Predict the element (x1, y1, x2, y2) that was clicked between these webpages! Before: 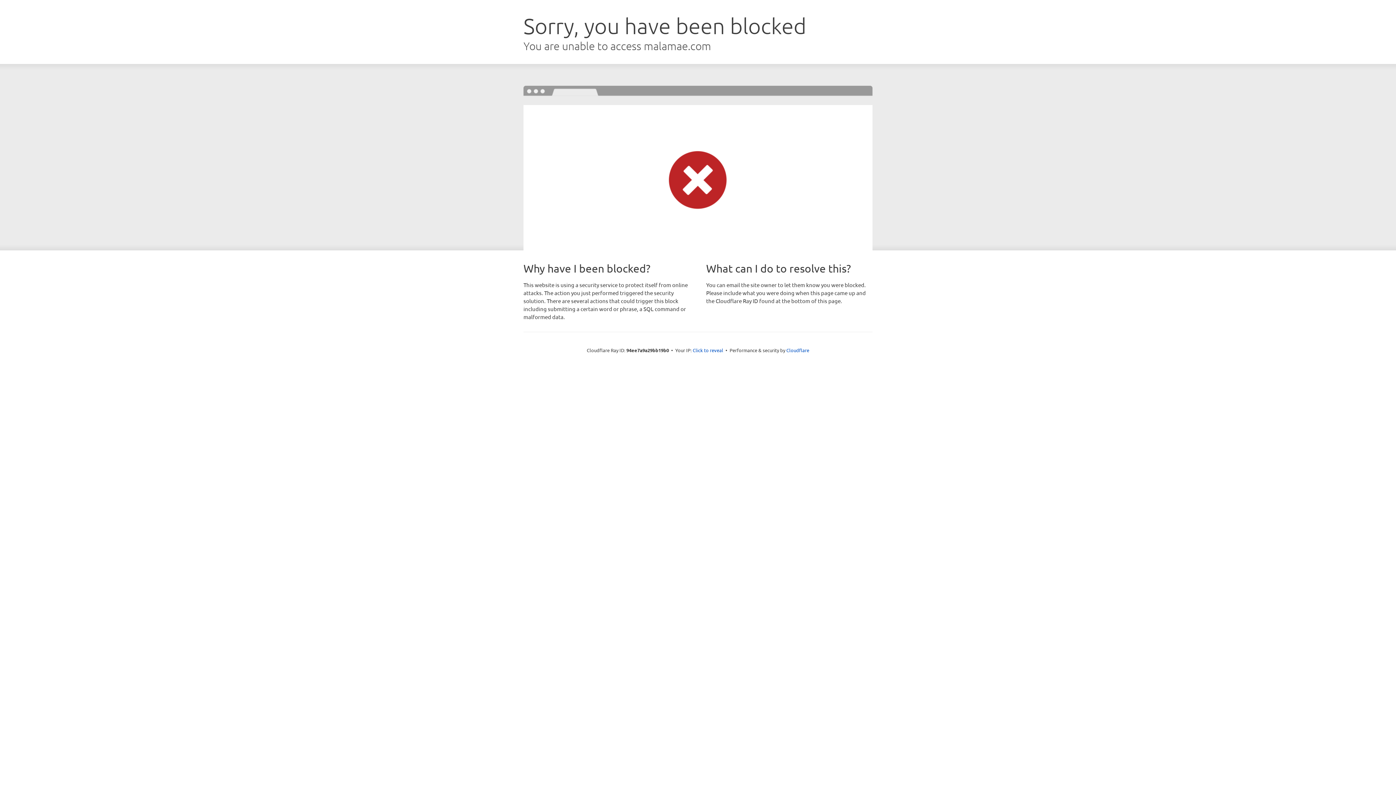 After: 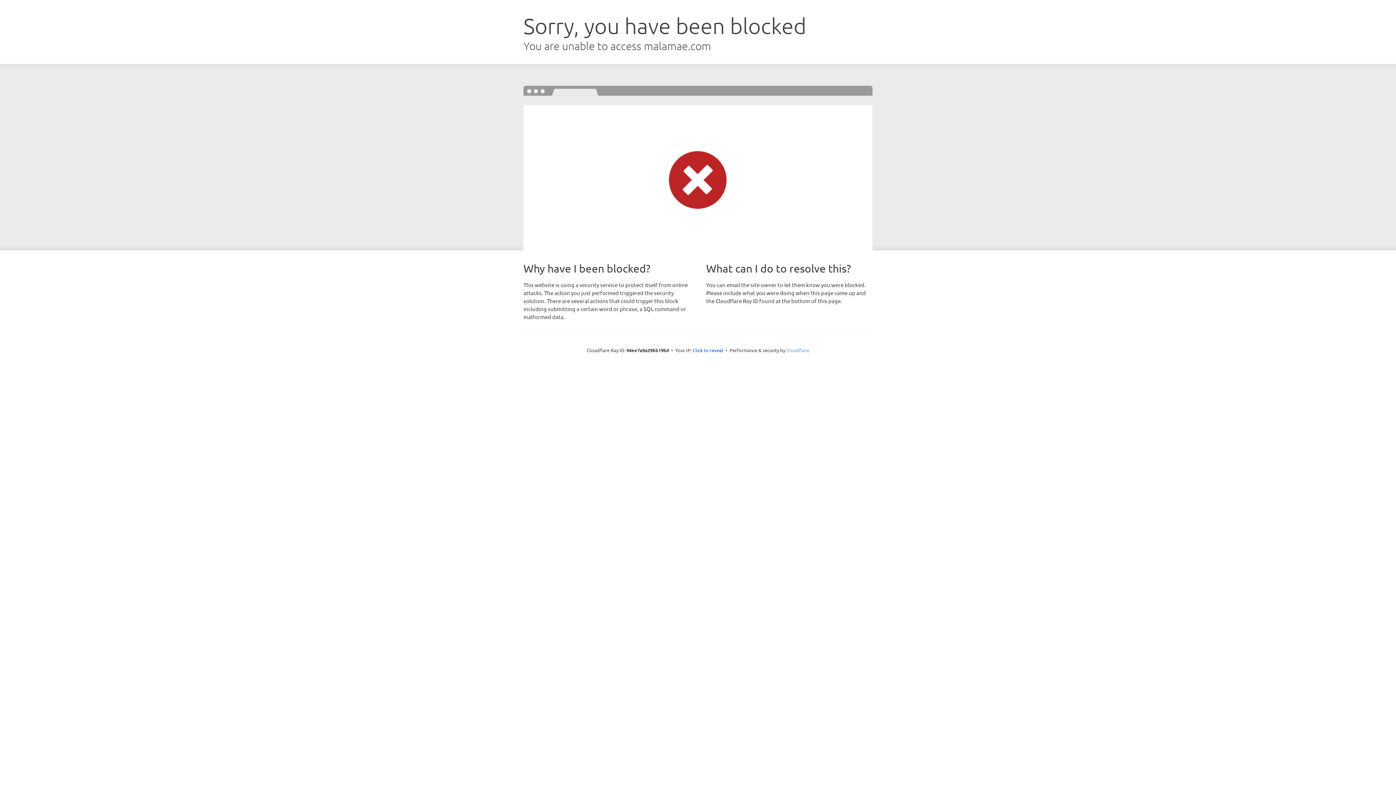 Action: label: Cloudflare bbox: (786, 347, 809, 353)